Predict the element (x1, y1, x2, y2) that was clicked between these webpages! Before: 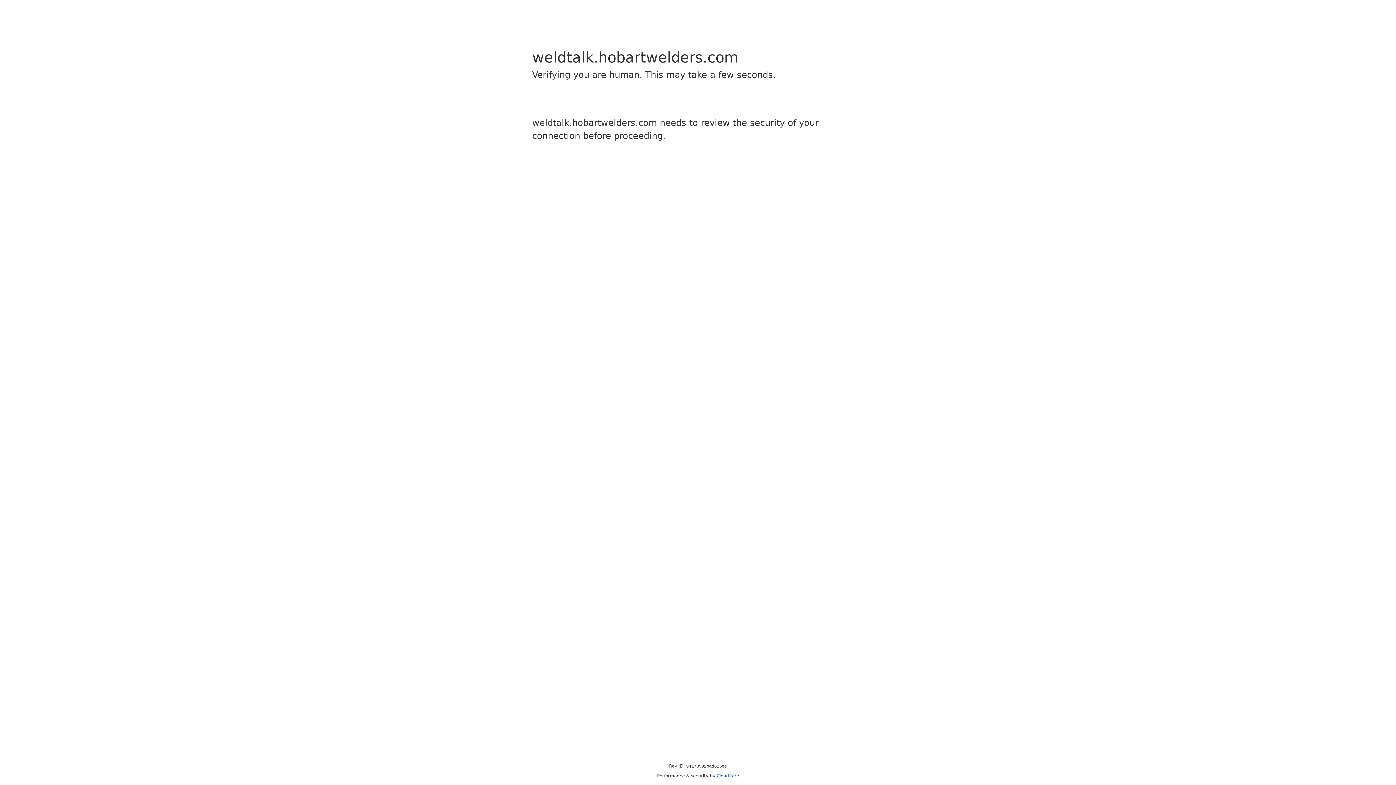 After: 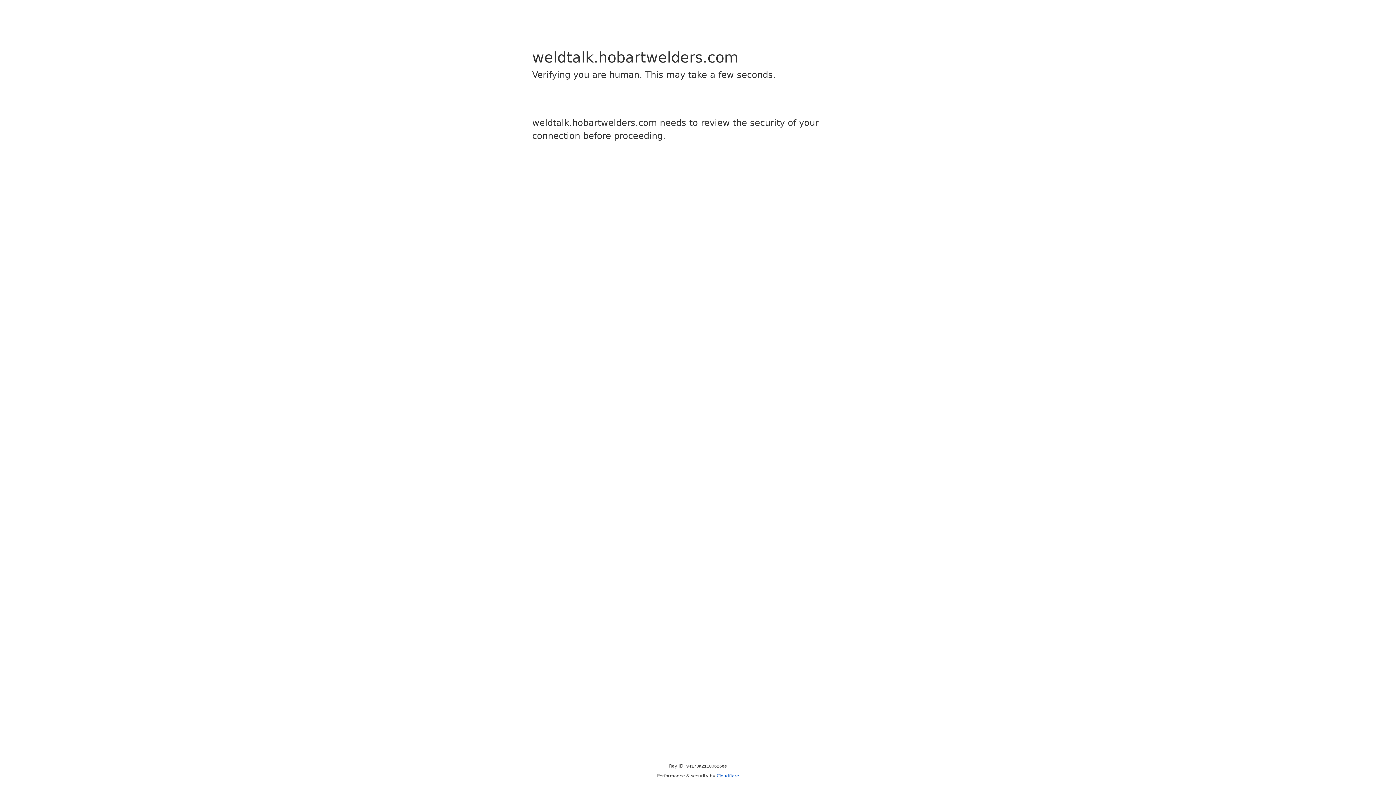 Action: label: Cloudflare bbox: (716, 773, 739, 778)